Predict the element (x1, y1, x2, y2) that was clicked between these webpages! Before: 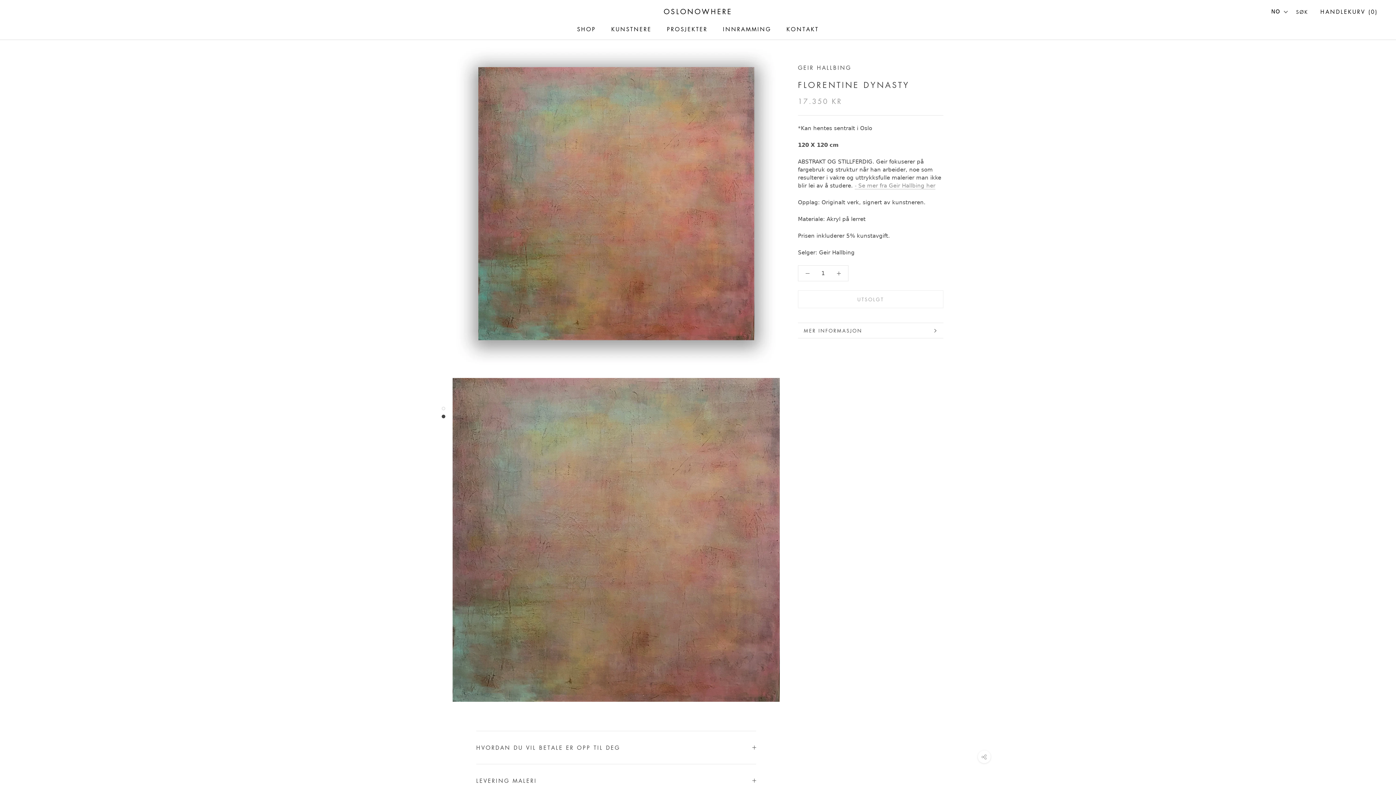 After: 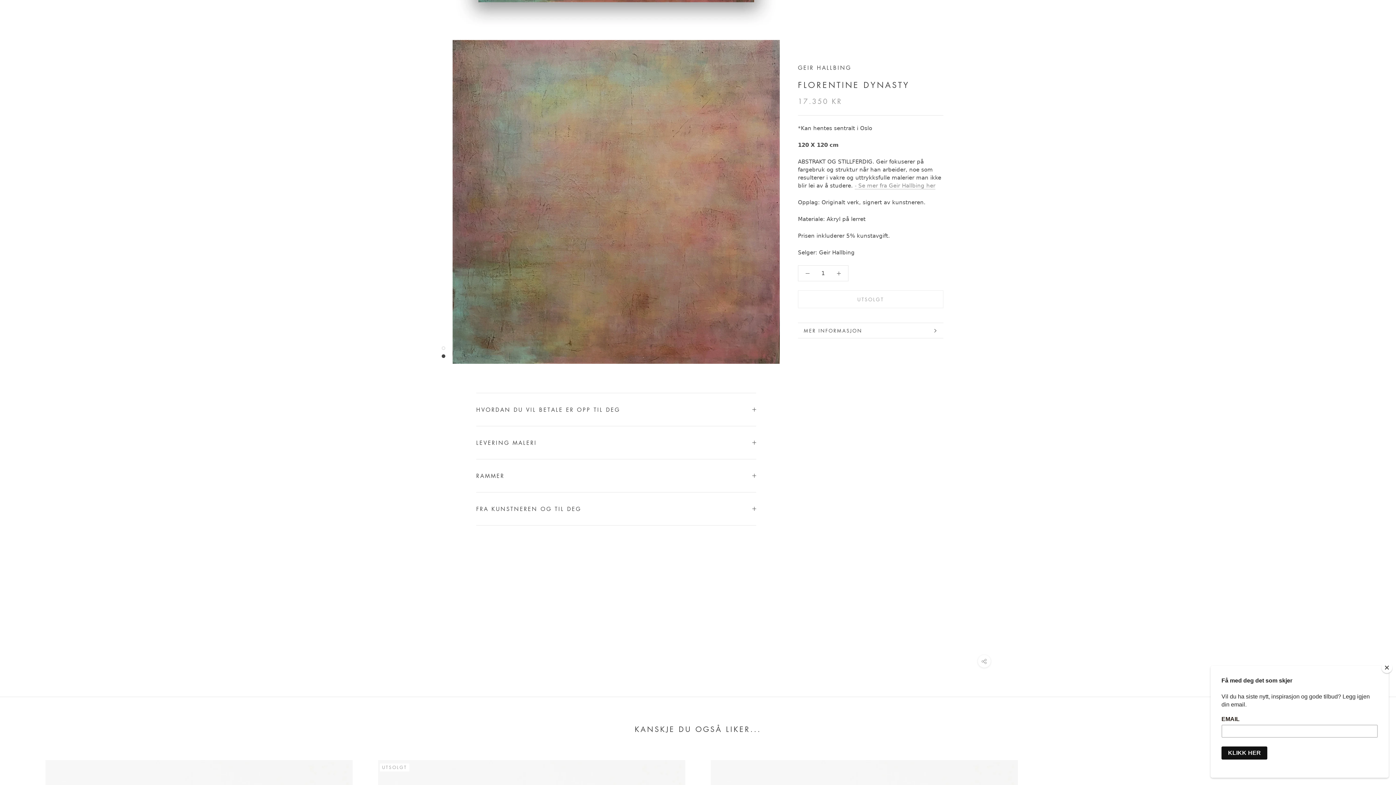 Action: bbox: (441, 414, 445, 418)